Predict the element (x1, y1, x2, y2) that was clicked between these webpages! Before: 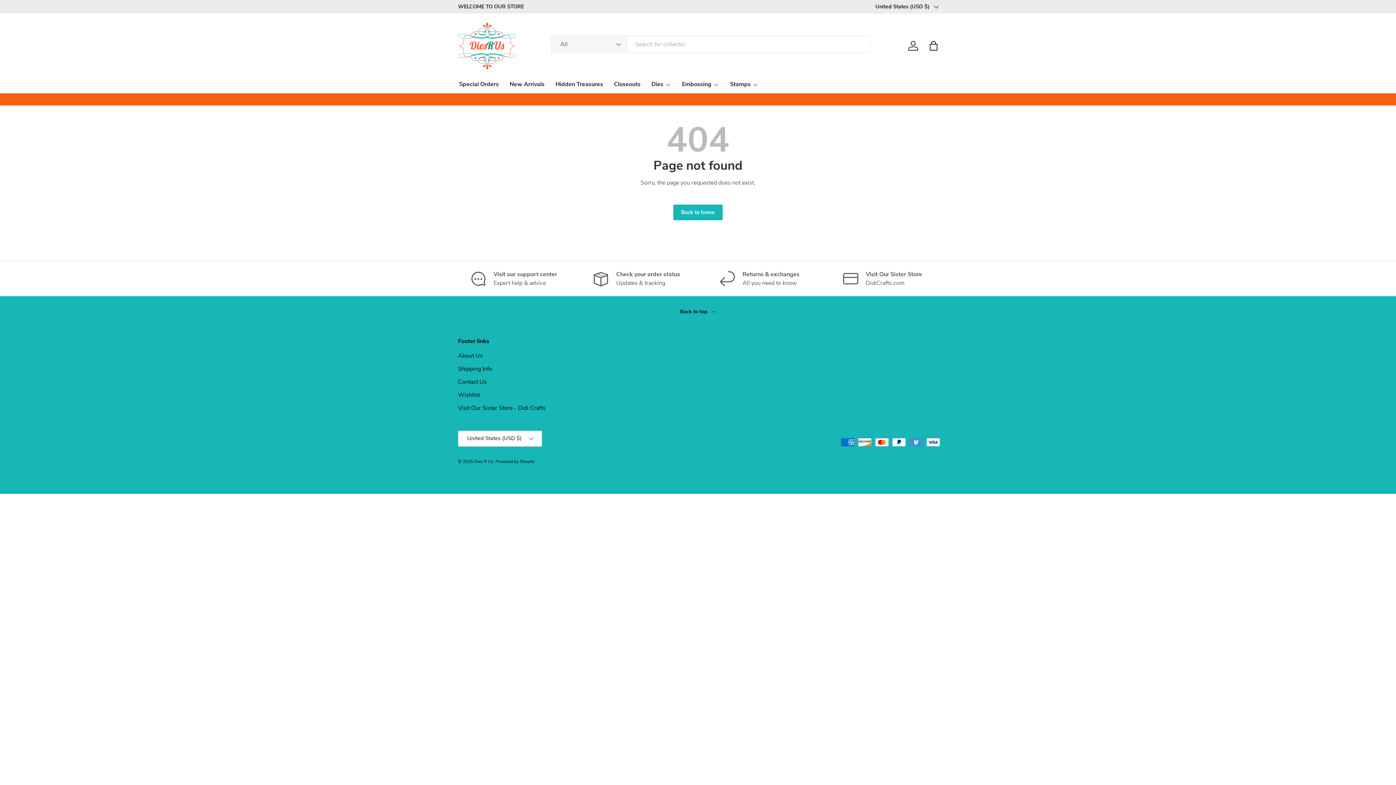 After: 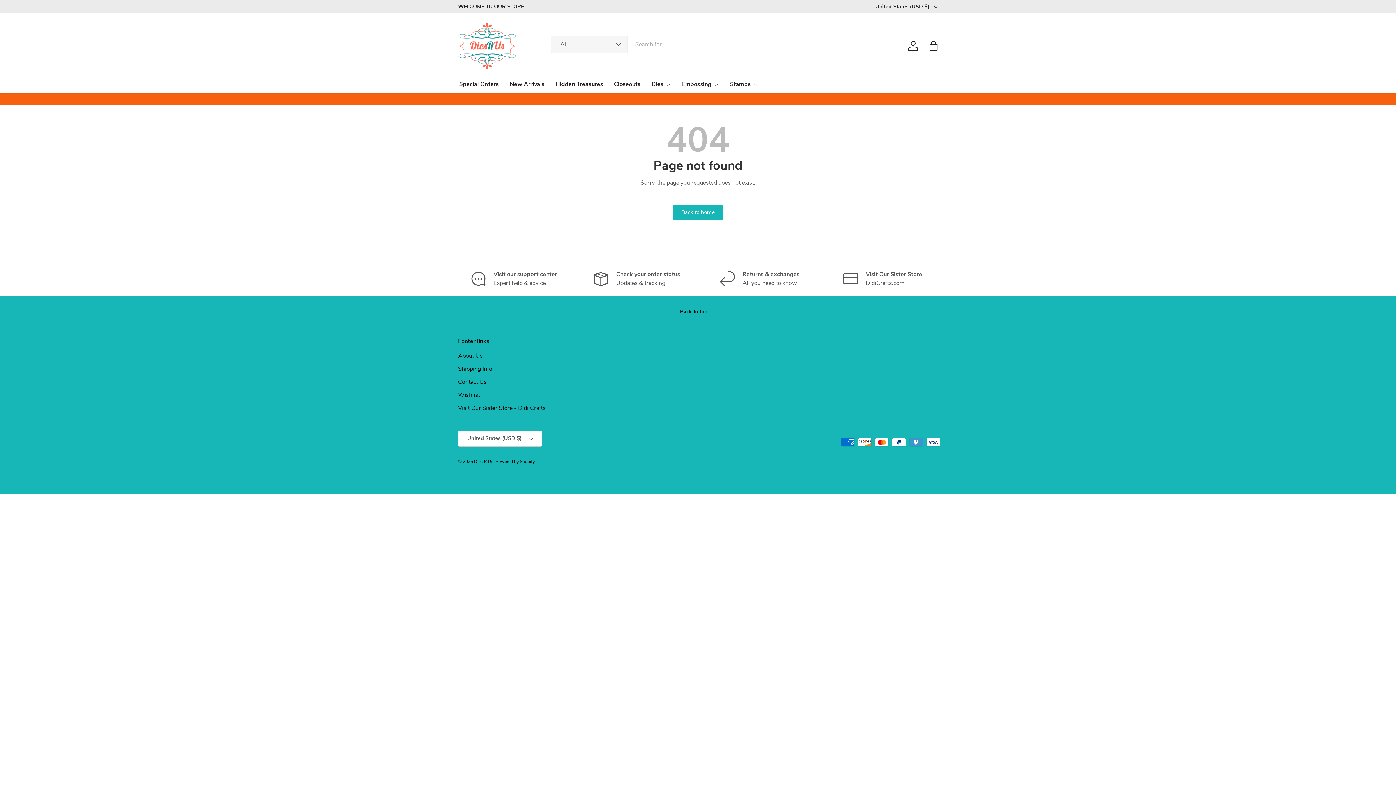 Action: label: Wishlist bbox: (458, 391, 480, 399)